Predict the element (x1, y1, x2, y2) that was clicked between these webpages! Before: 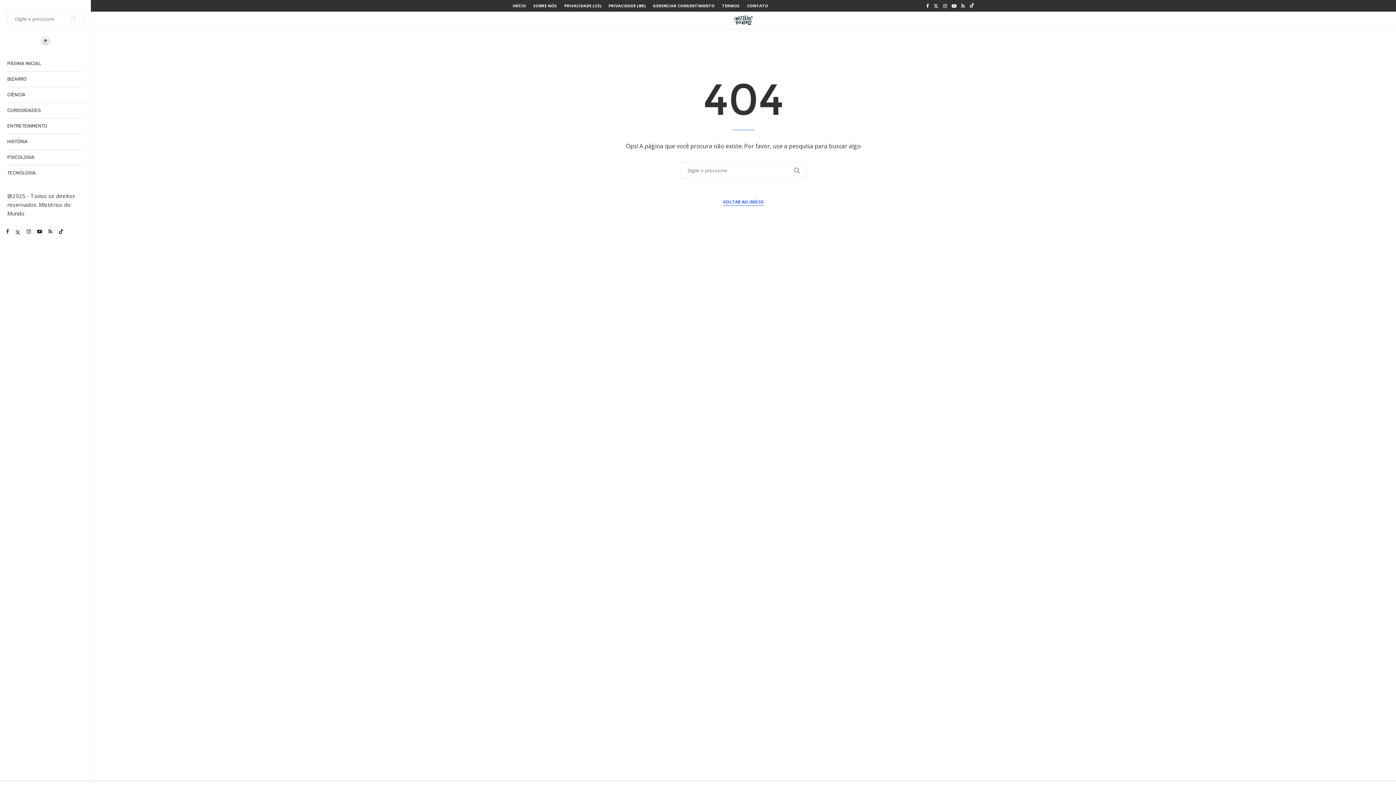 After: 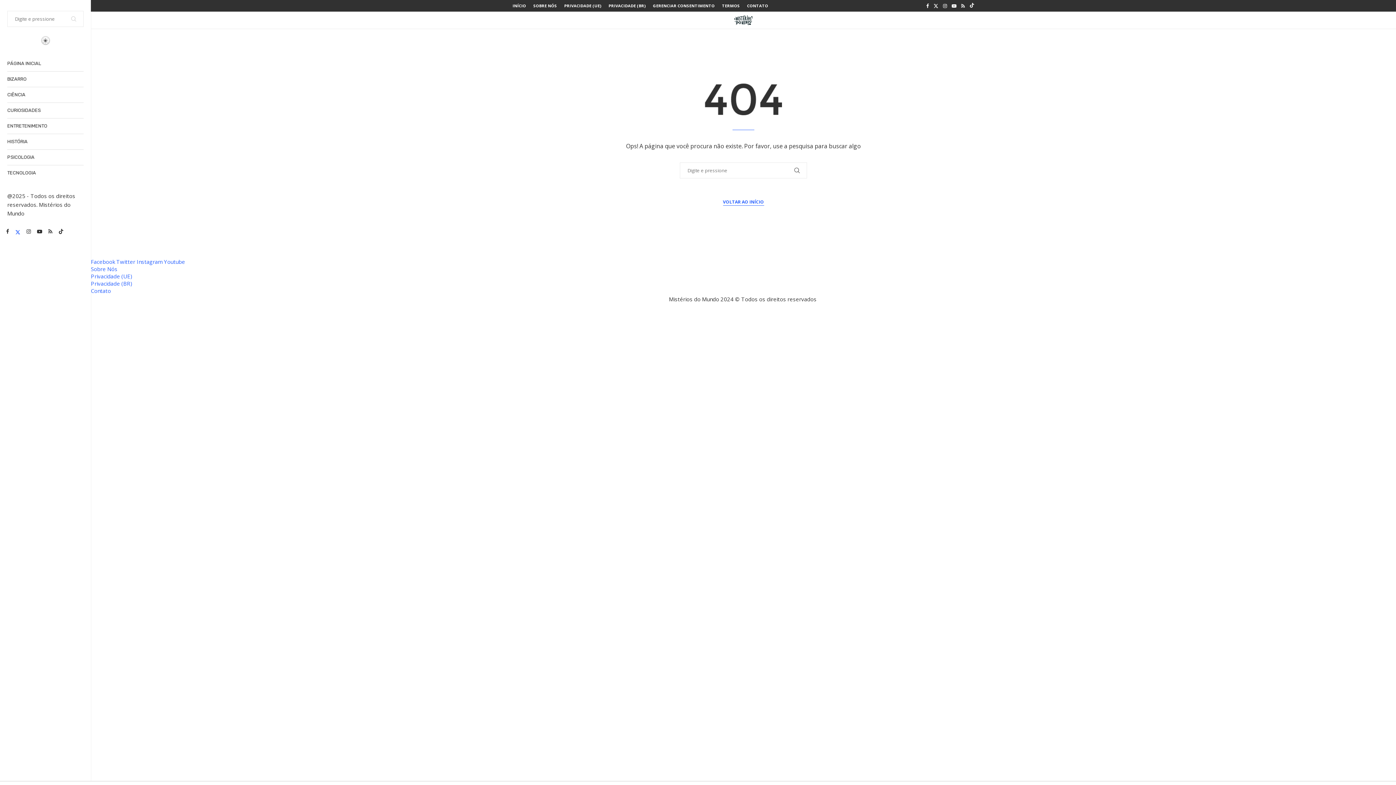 Action: bbox: (15, 229, 20, 234) label: Twitter